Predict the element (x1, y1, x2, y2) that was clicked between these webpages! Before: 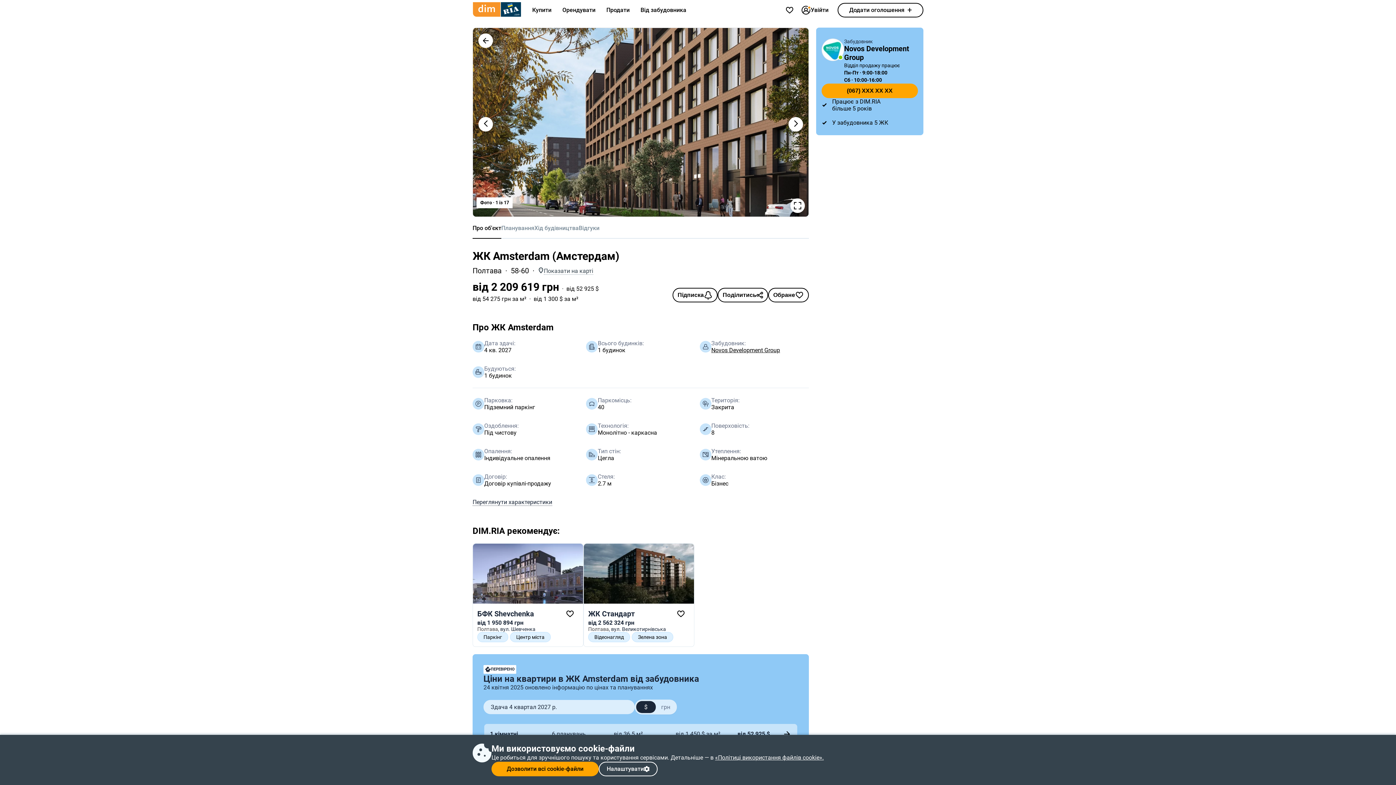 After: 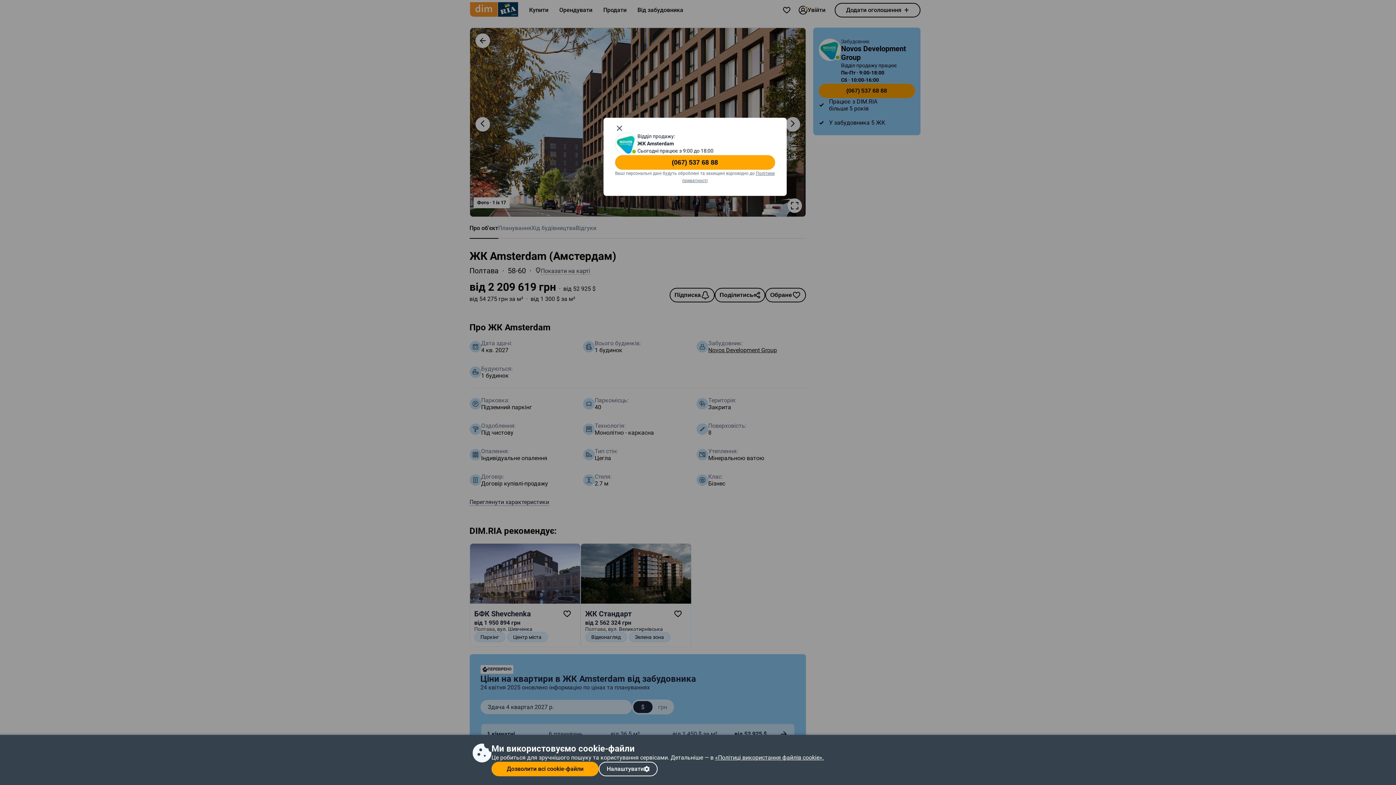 Action: label: (067) XXX XX XX bbox: (821, 83, 918, 98)